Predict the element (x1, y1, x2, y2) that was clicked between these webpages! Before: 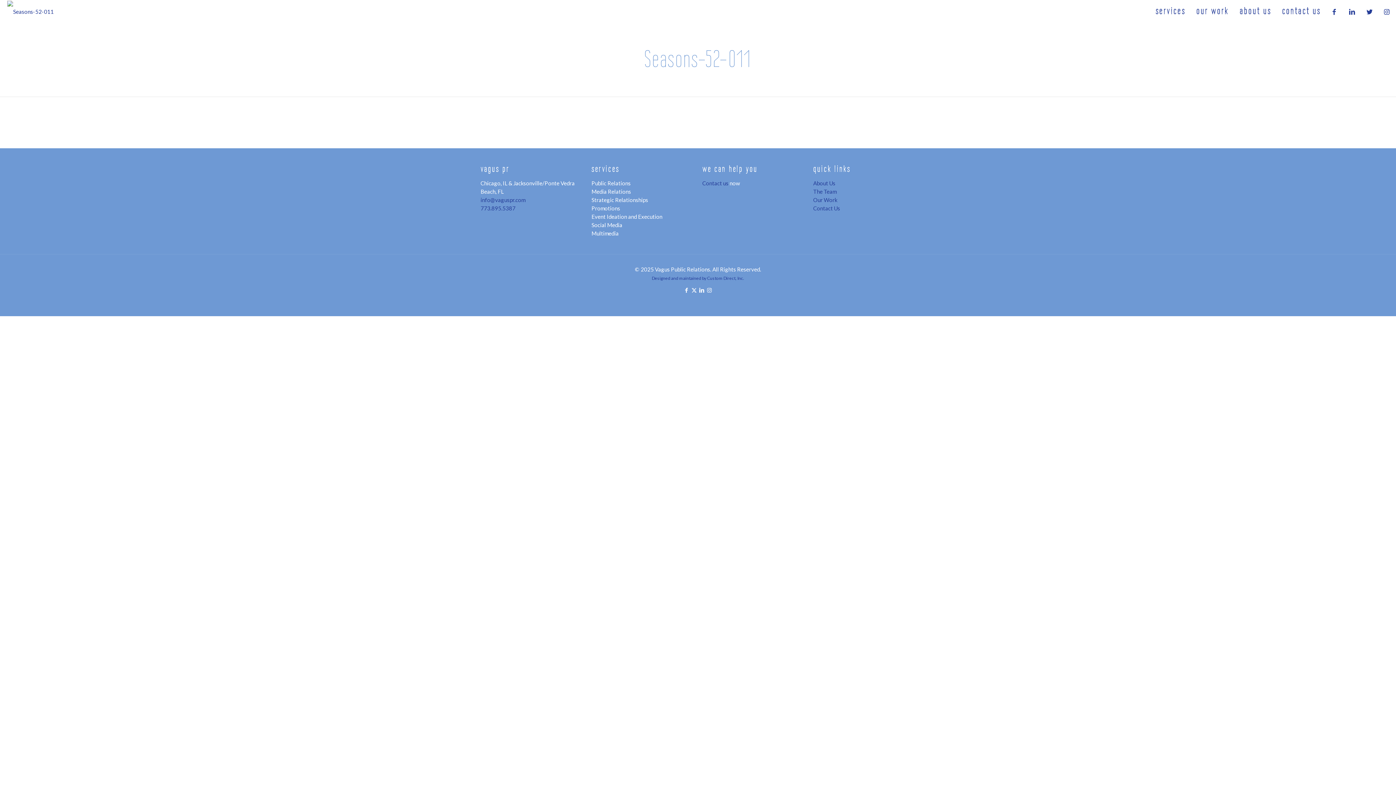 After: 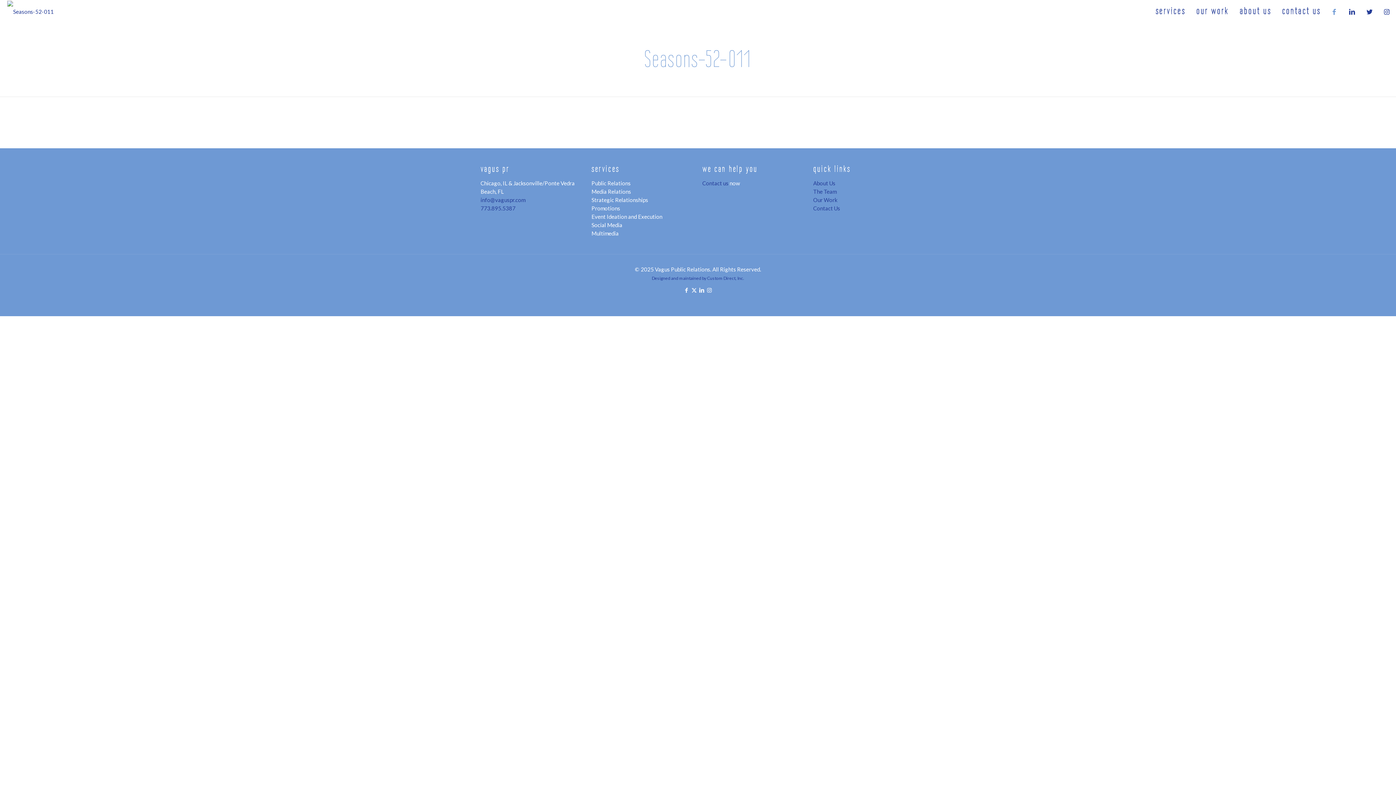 Action: bbox: (1326, 0, 1344, 22)